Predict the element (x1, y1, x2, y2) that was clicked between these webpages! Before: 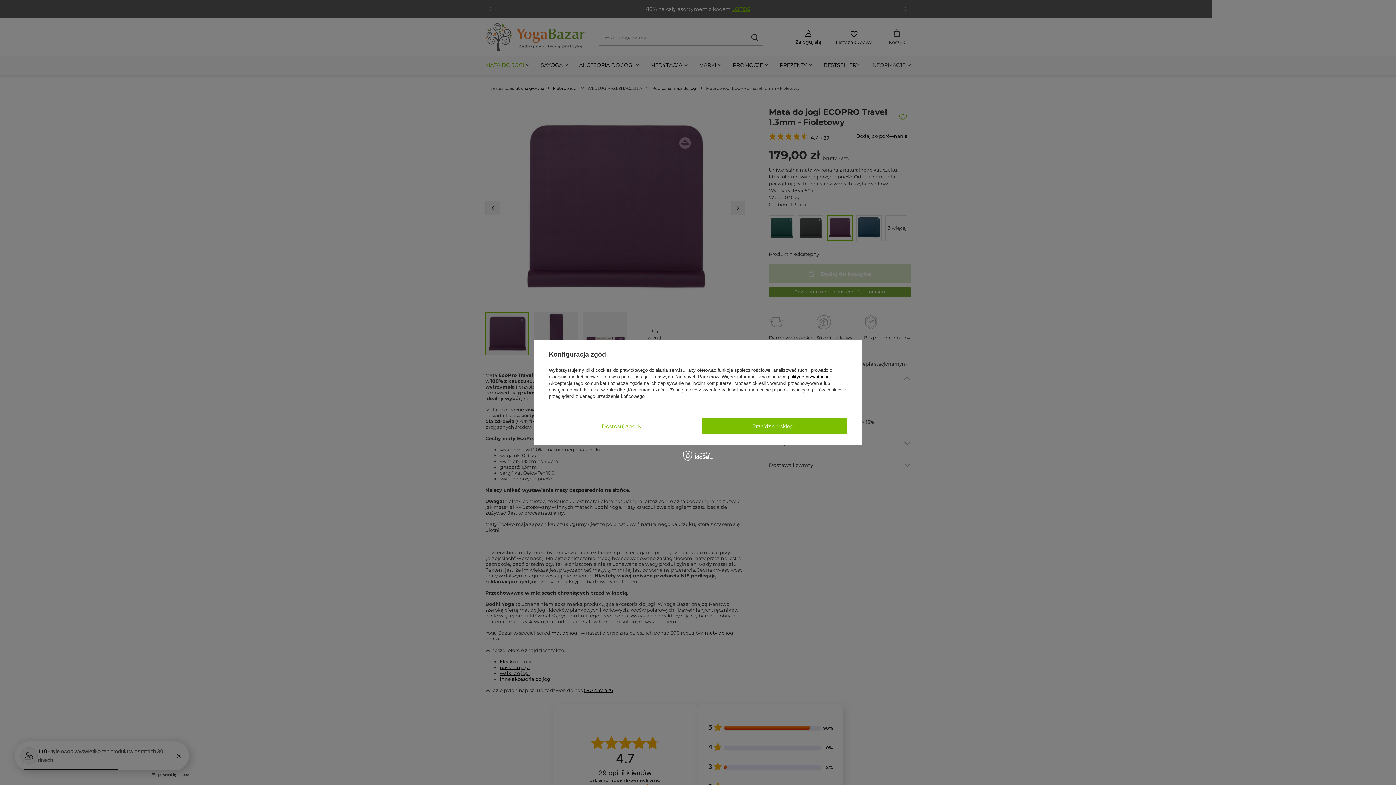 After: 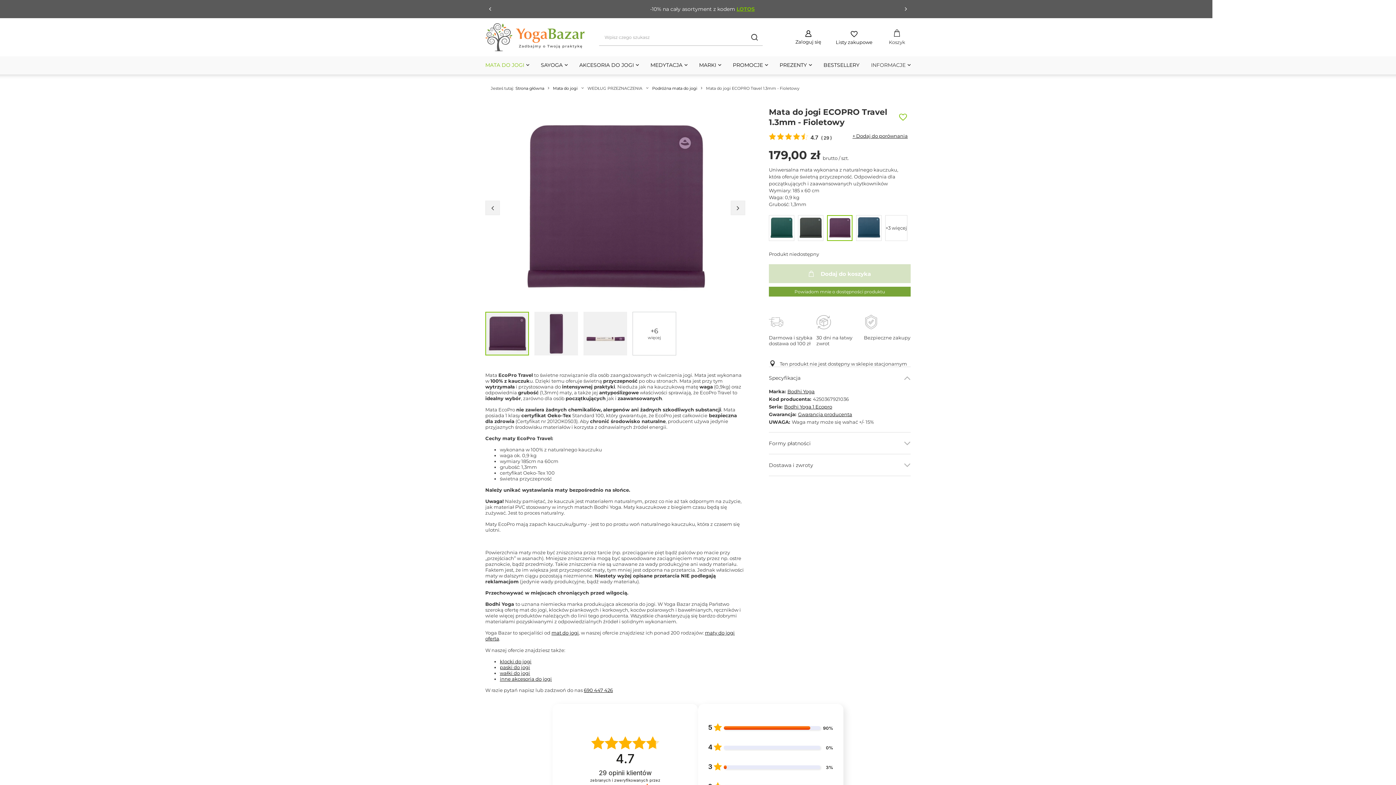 Action: bbox: (701, 418, 847, 434) label: Przejdź do sklepu